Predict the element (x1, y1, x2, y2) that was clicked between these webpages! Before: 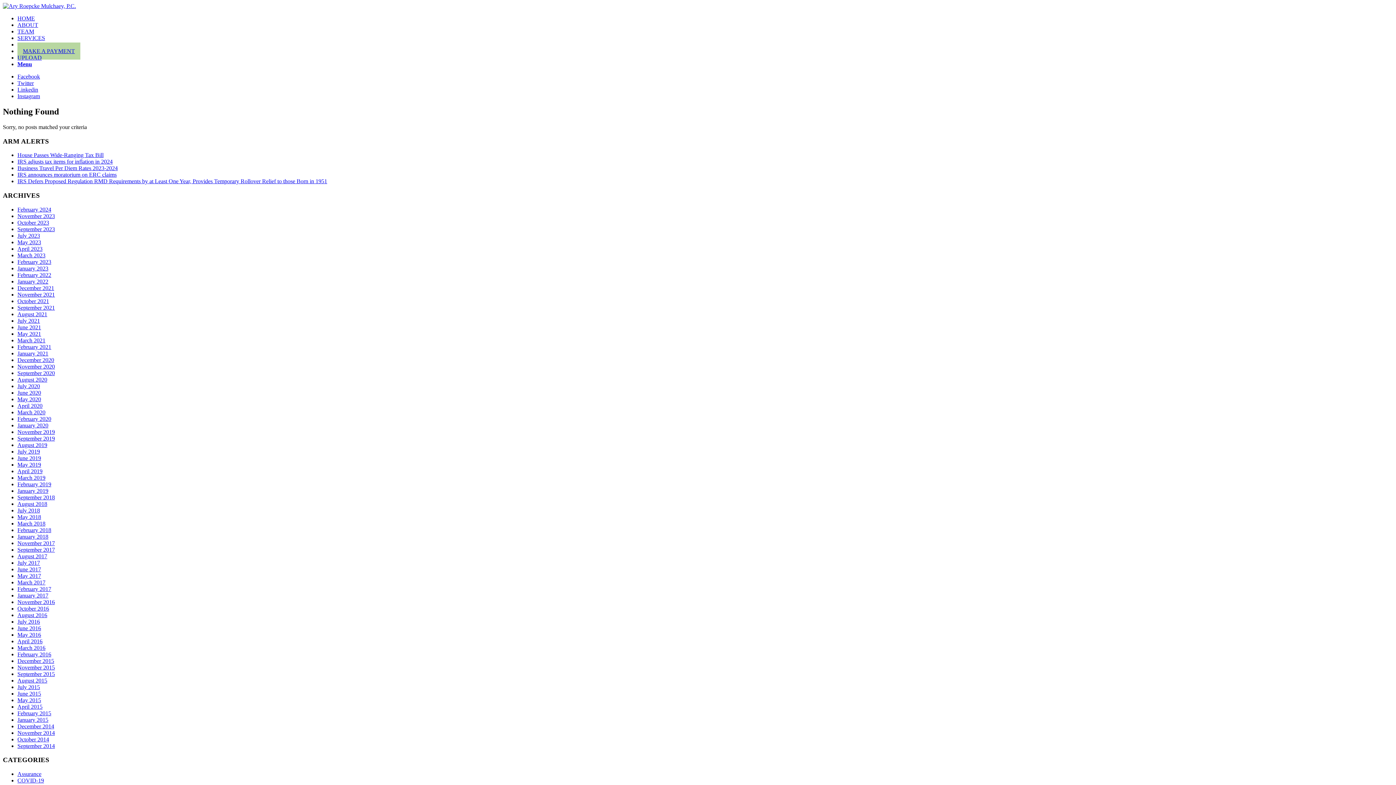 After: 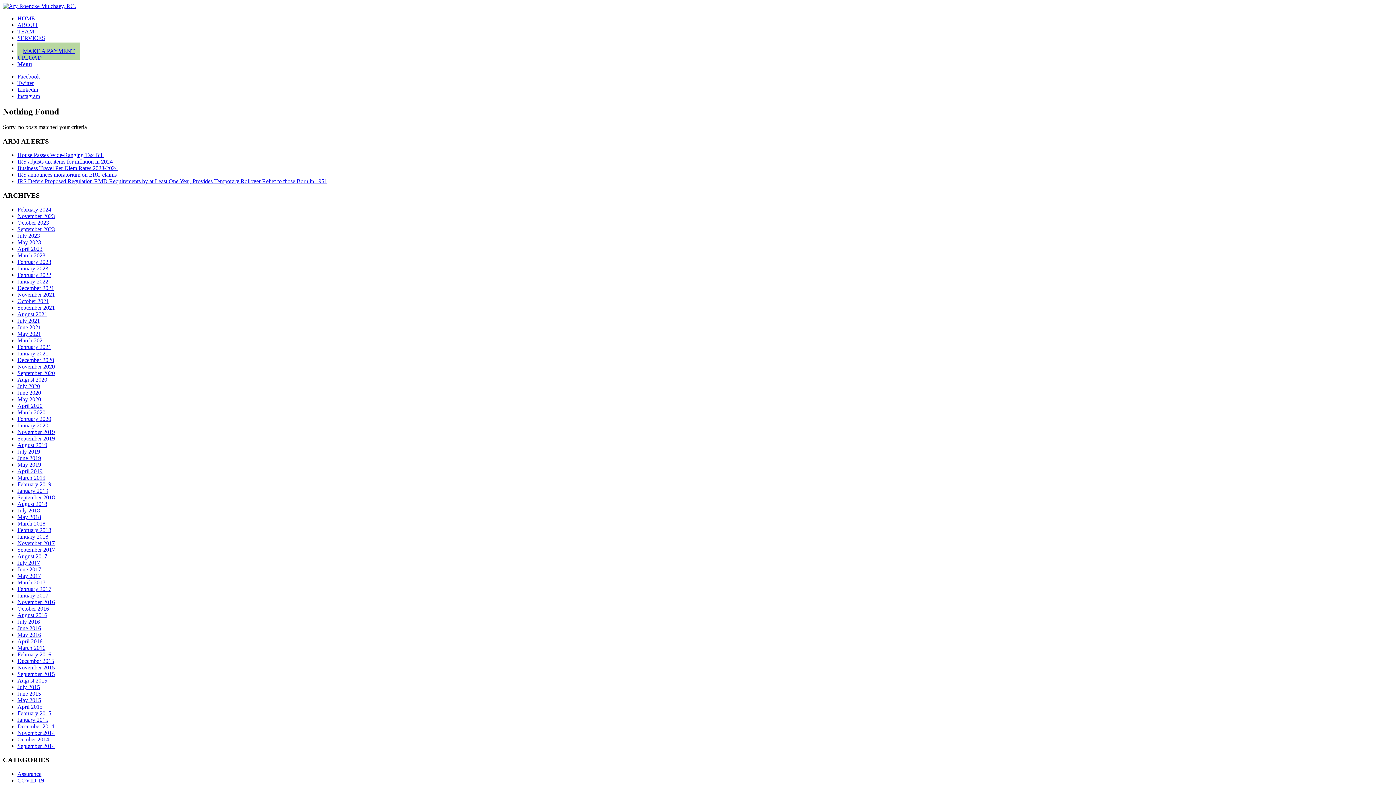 Action: label: Twitter bbox: (17, 80, 33, 86)